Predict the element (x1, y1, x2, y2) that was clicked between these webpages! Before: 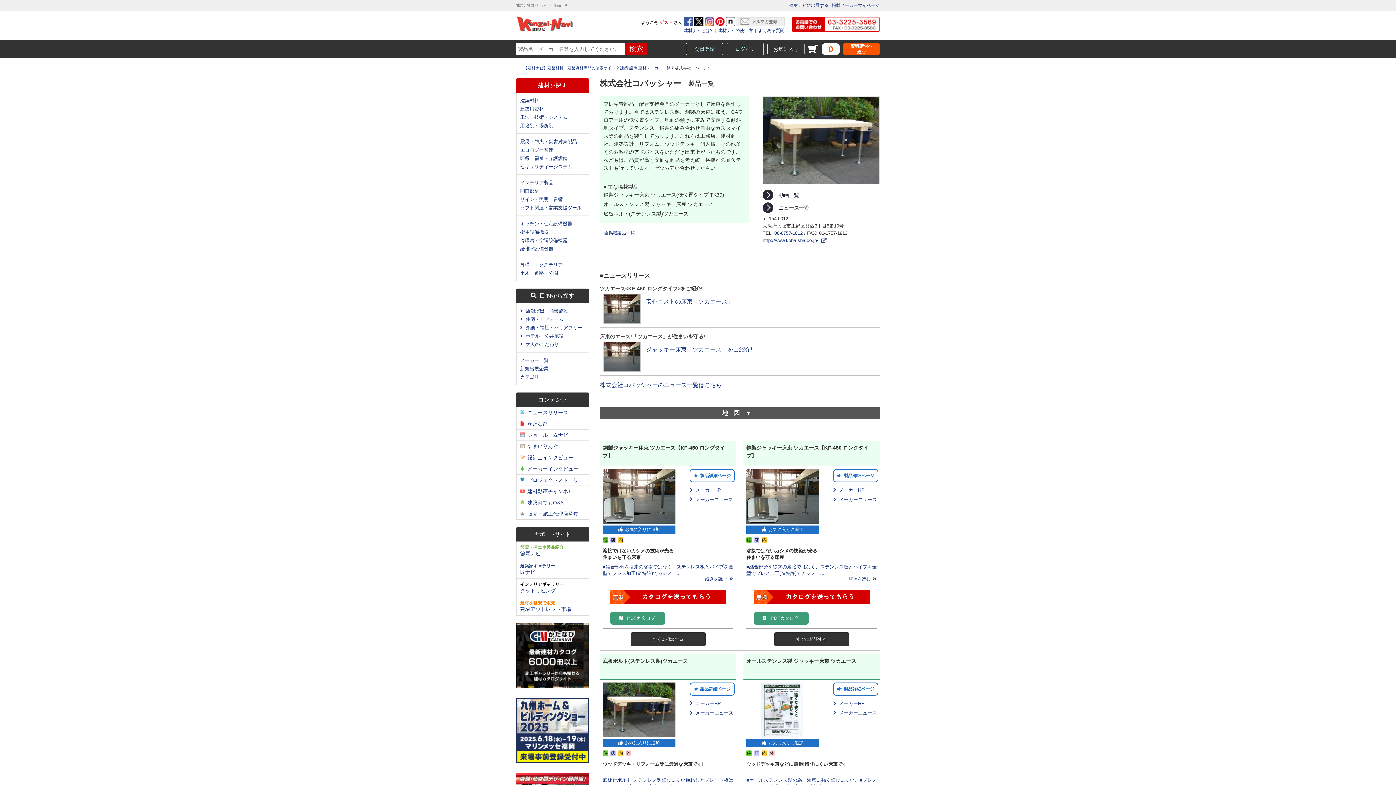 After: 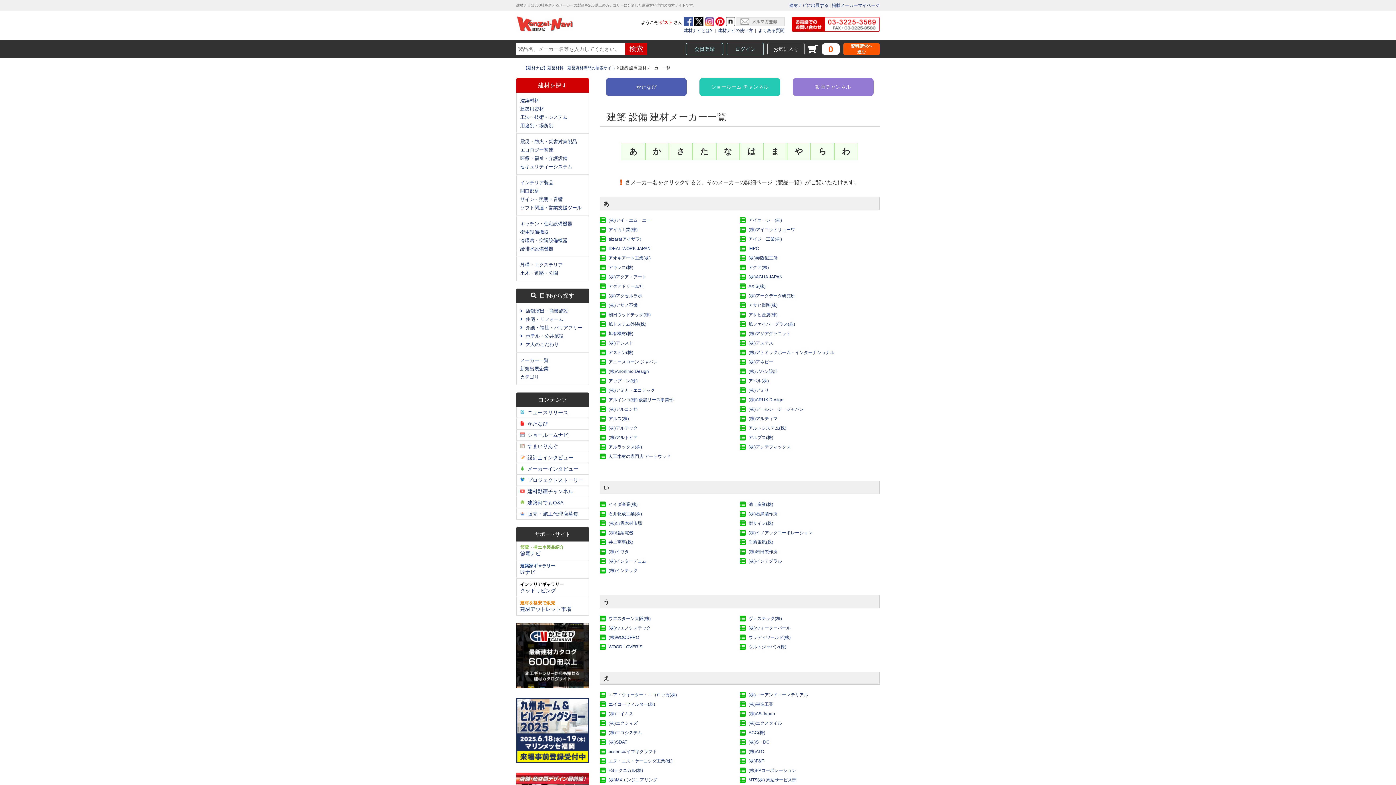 Action: label: 建築 設備 建材メーカー一覧 bbox: (620, 65, 670, 70)